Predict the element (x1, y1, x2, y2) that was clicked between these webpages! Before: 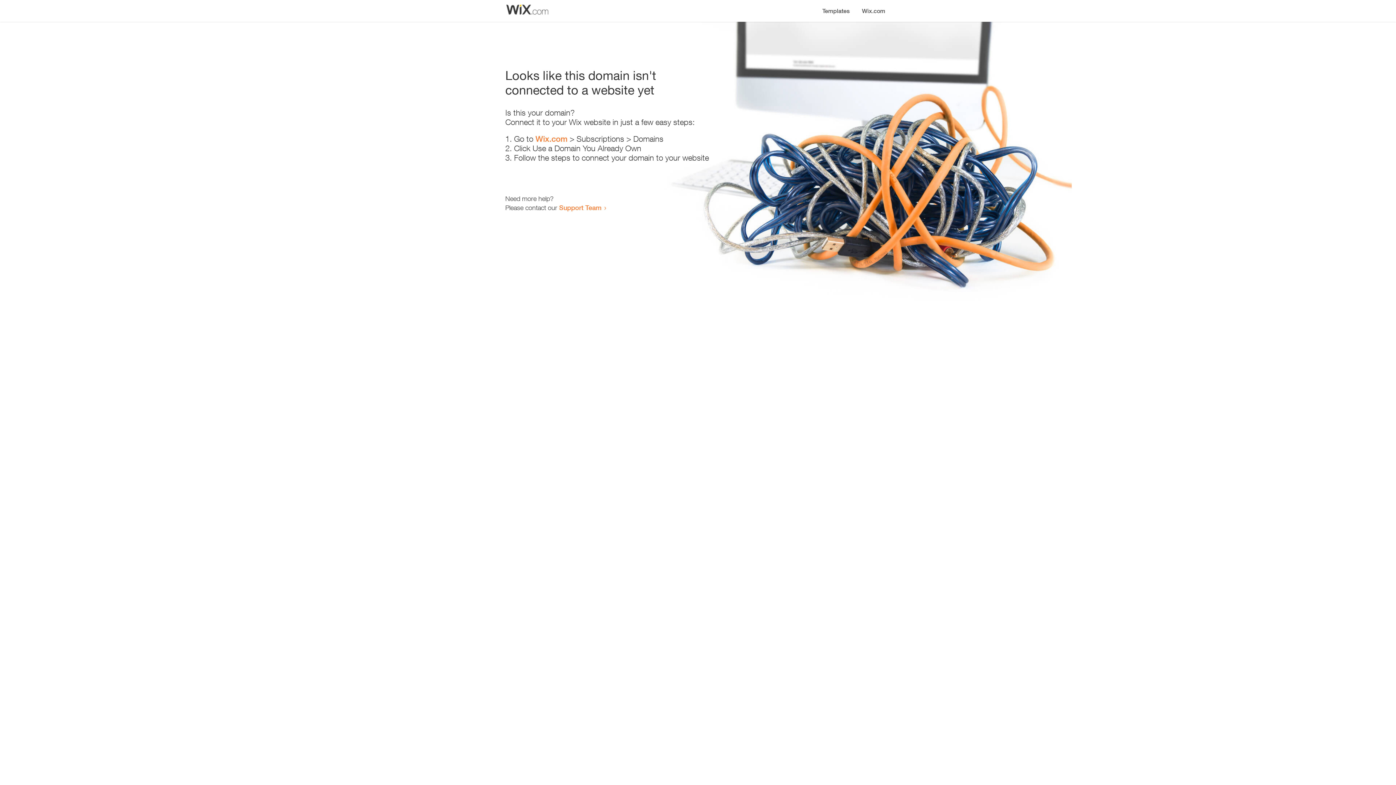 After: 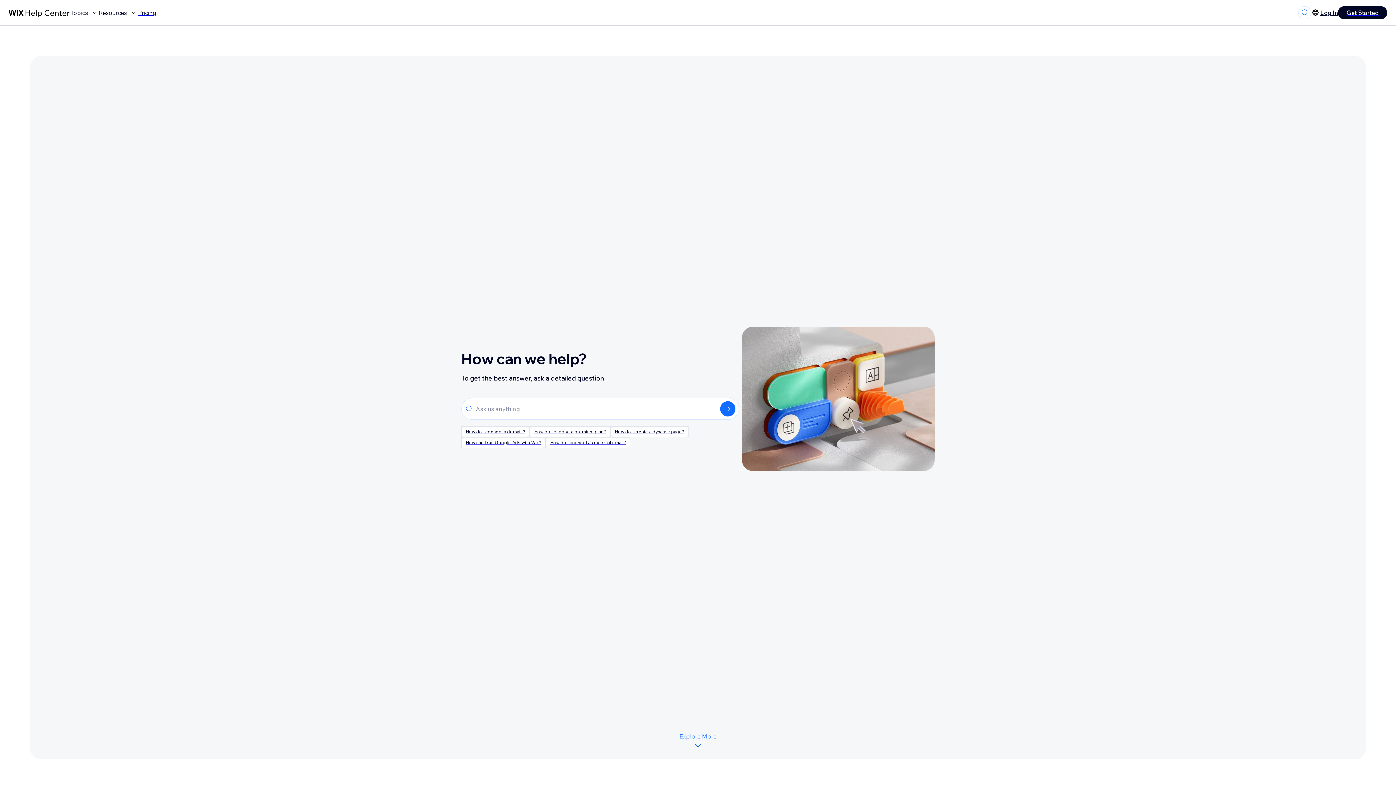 Action: label: Support Team bbox: (559, 203, 601, 211)